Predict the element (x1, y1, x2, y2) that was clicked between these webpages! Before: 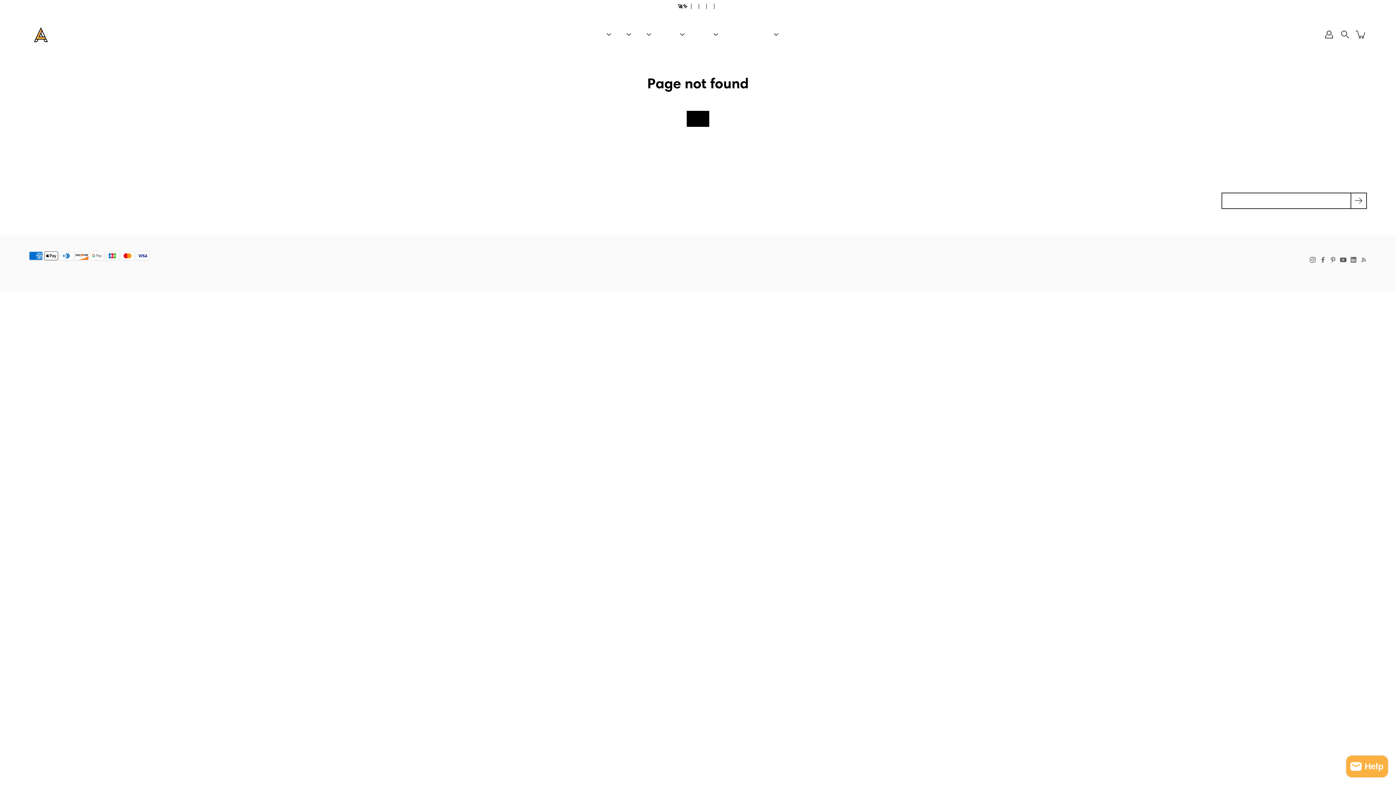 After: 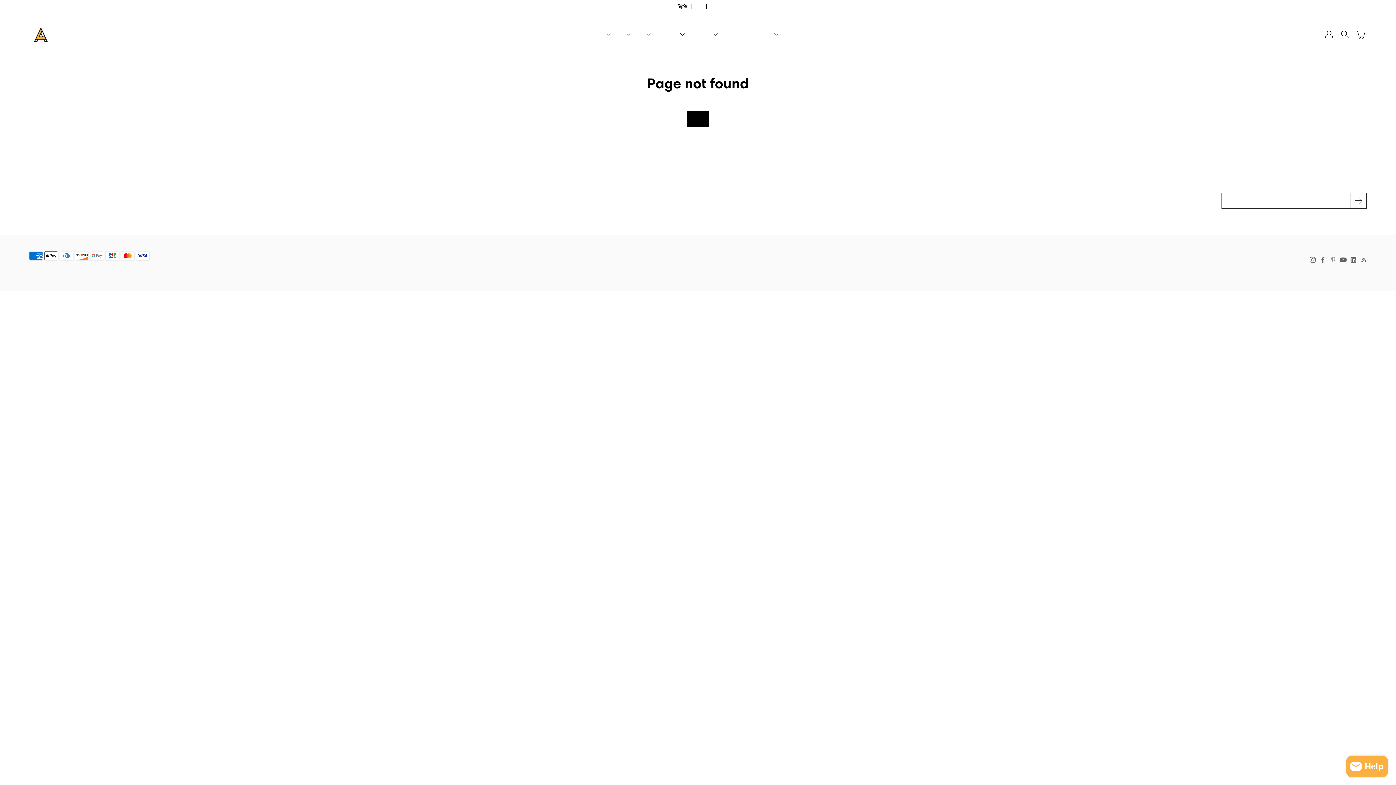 Action: bbox: (1330, 256, 1336, 262) label: Pinterest